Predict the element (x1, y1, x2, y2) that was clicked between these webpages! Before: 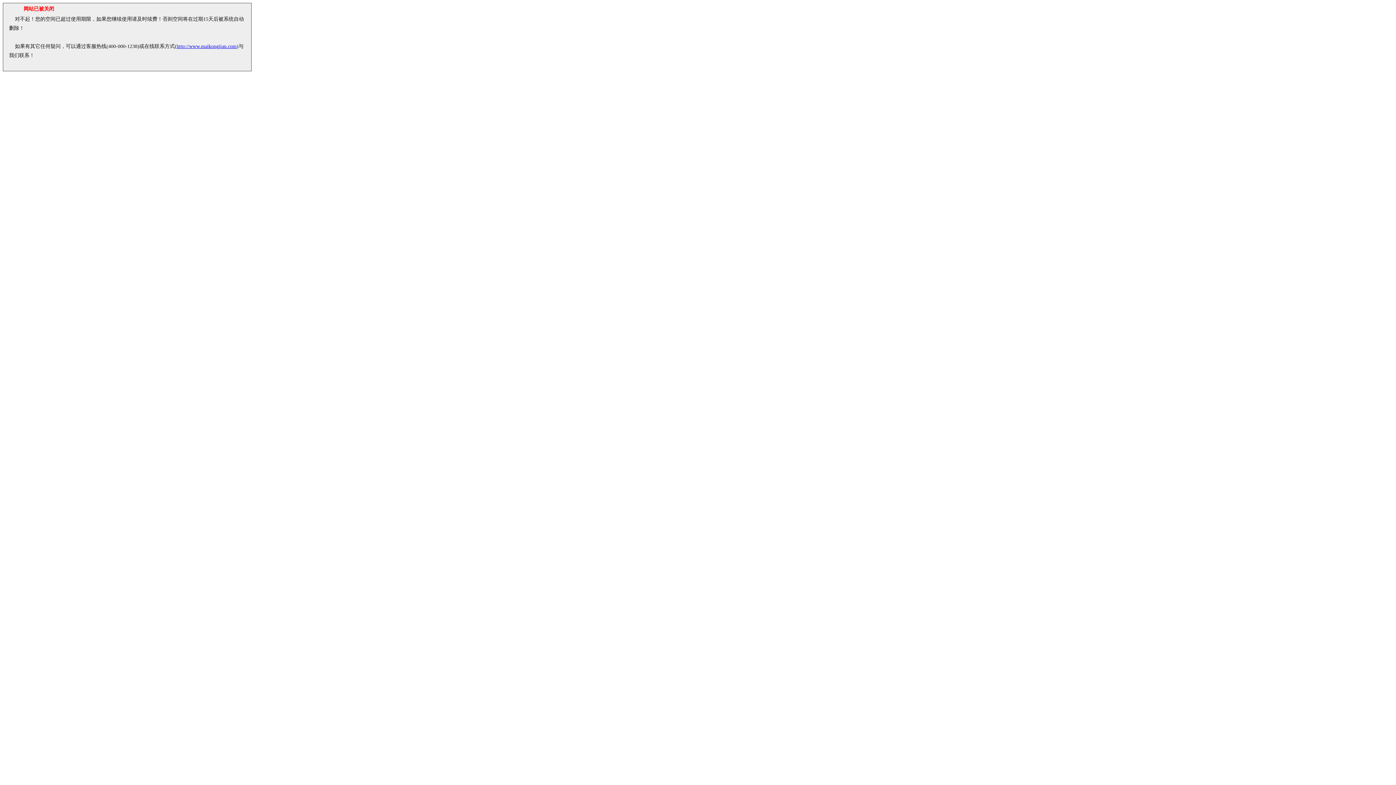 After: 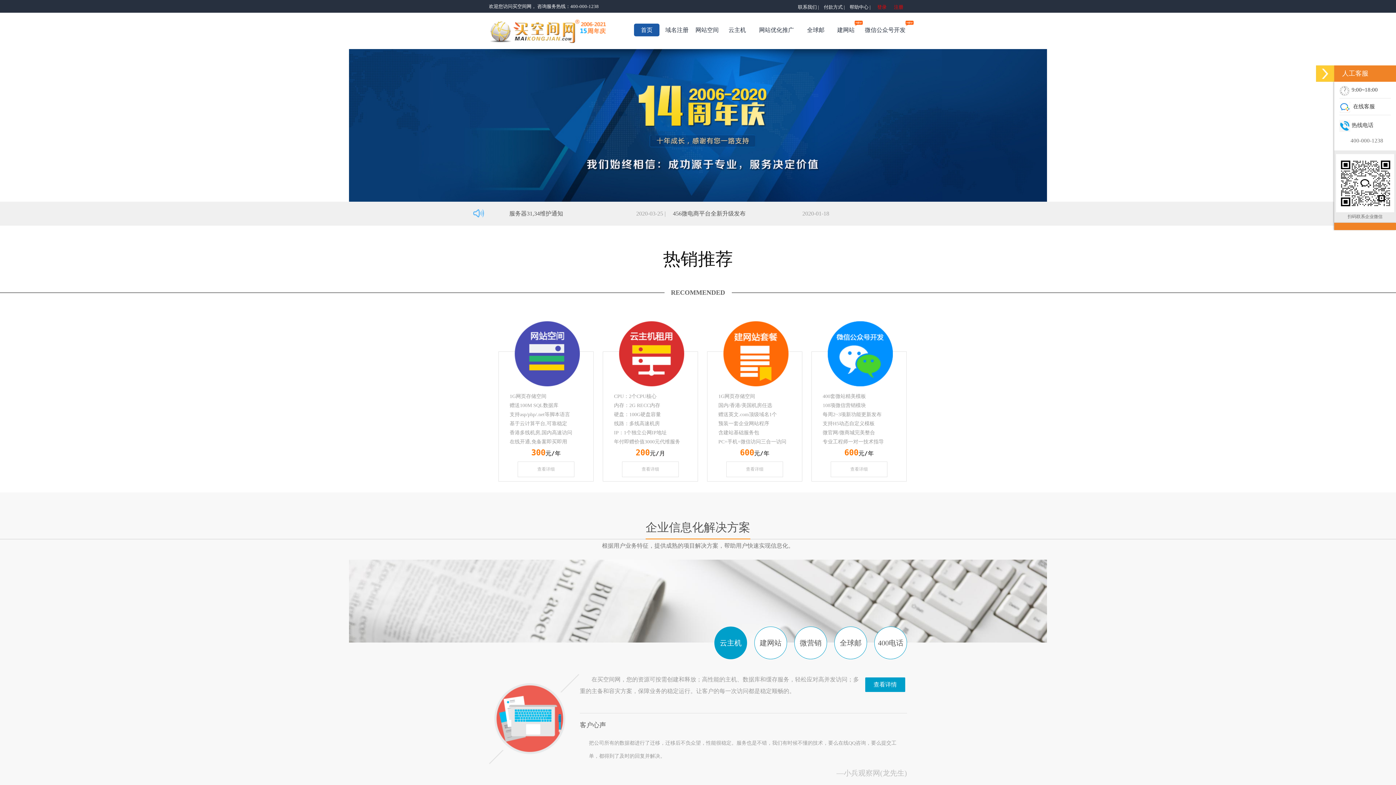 Action: bbox: (176, 43, 236, 49) label: http://www.maikongjian.com